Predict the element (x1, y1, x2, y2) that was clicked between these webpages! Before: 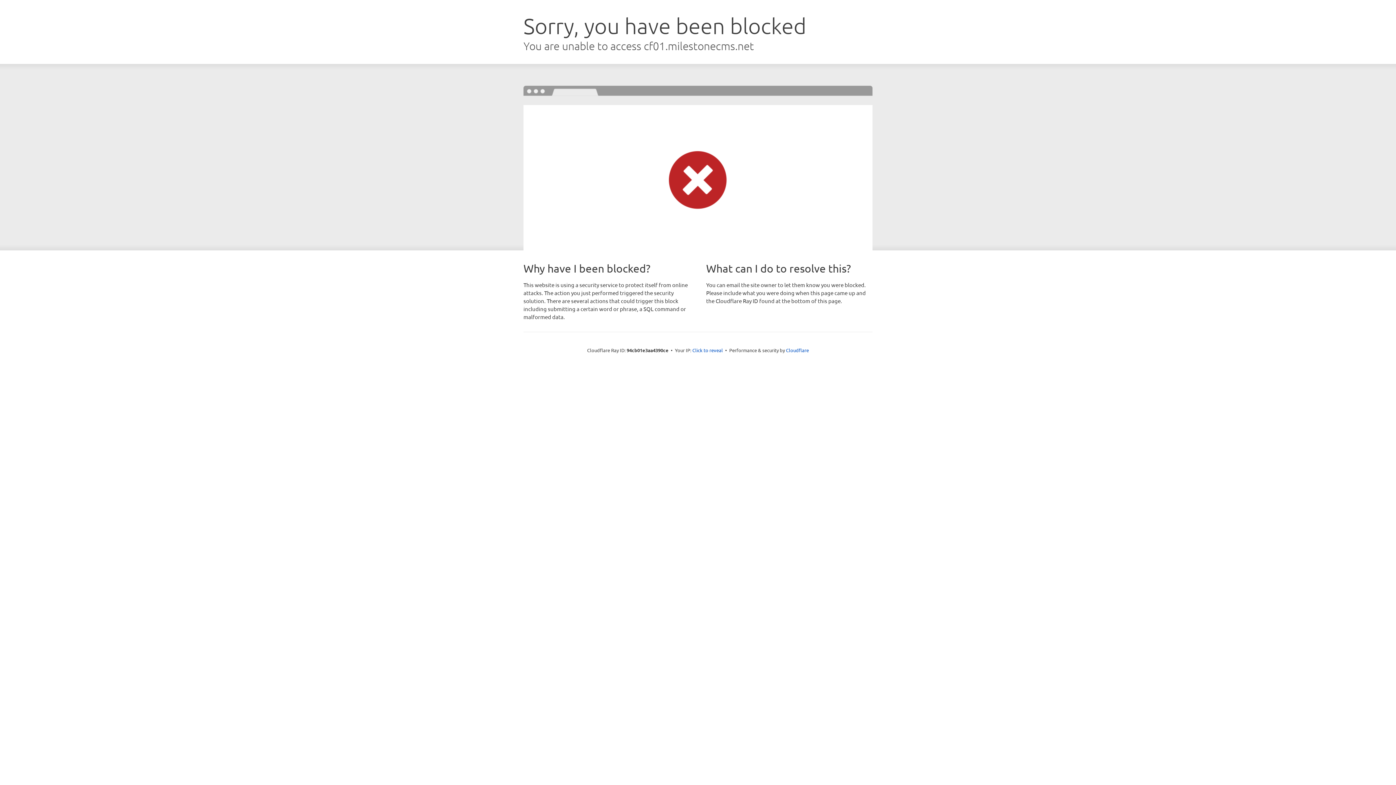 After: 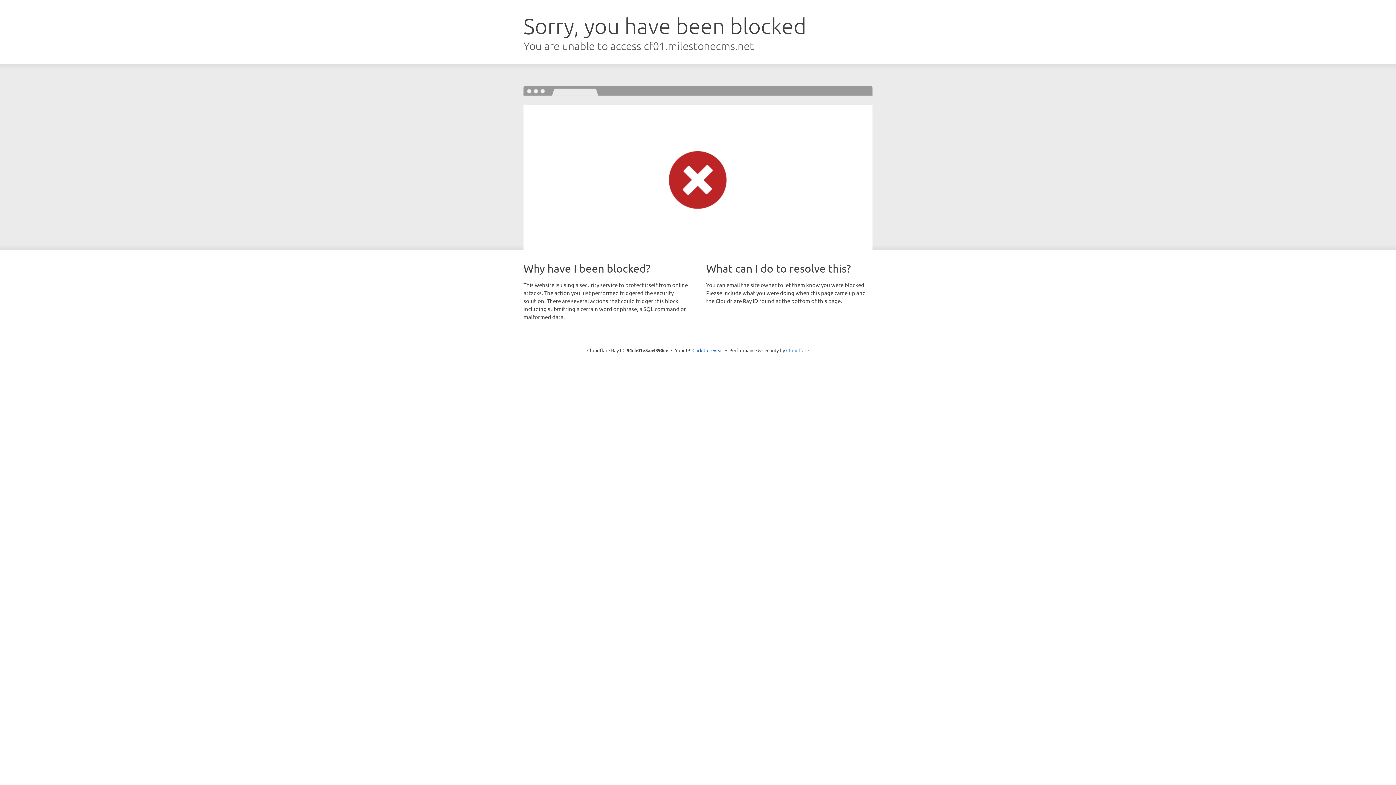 Action: label: Cloudflare bbox: (786, 347, 809, 353)